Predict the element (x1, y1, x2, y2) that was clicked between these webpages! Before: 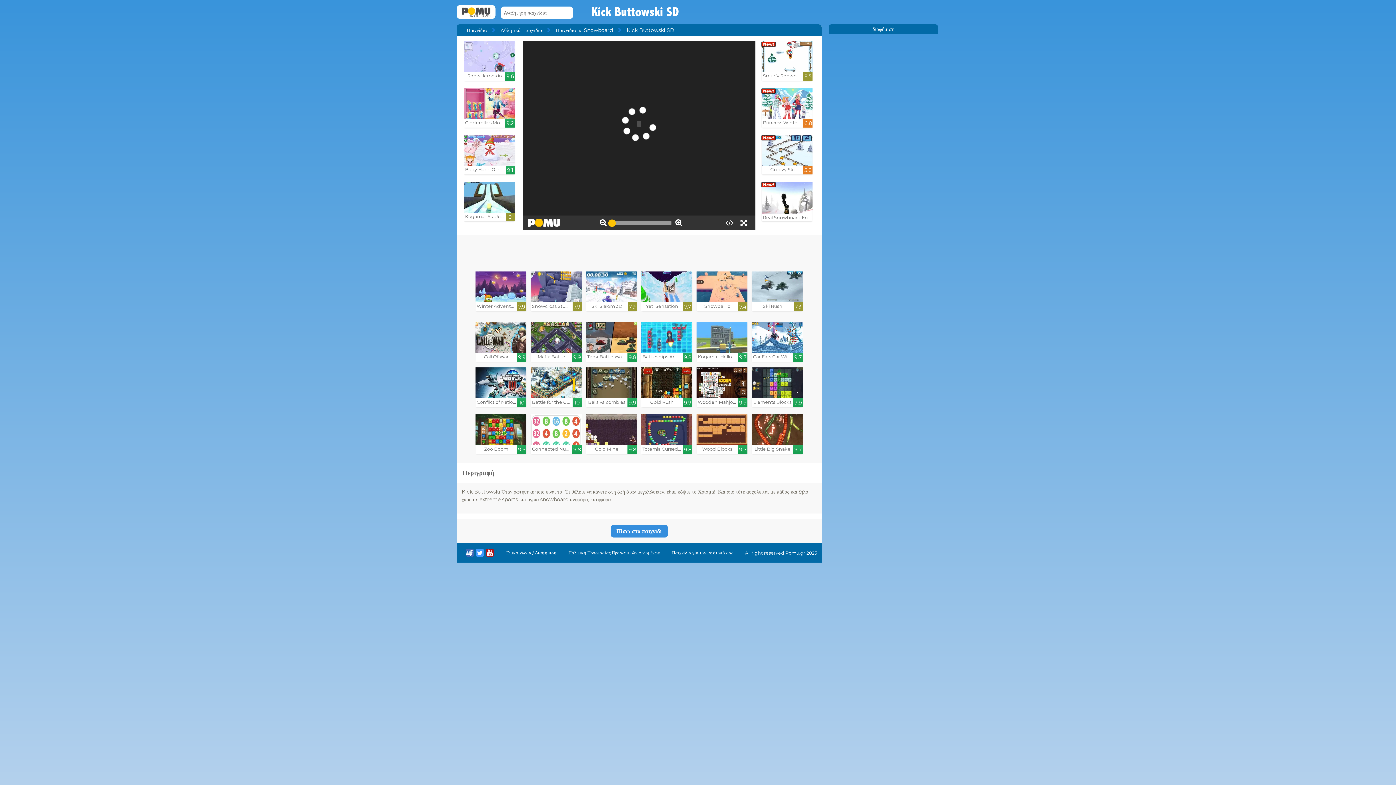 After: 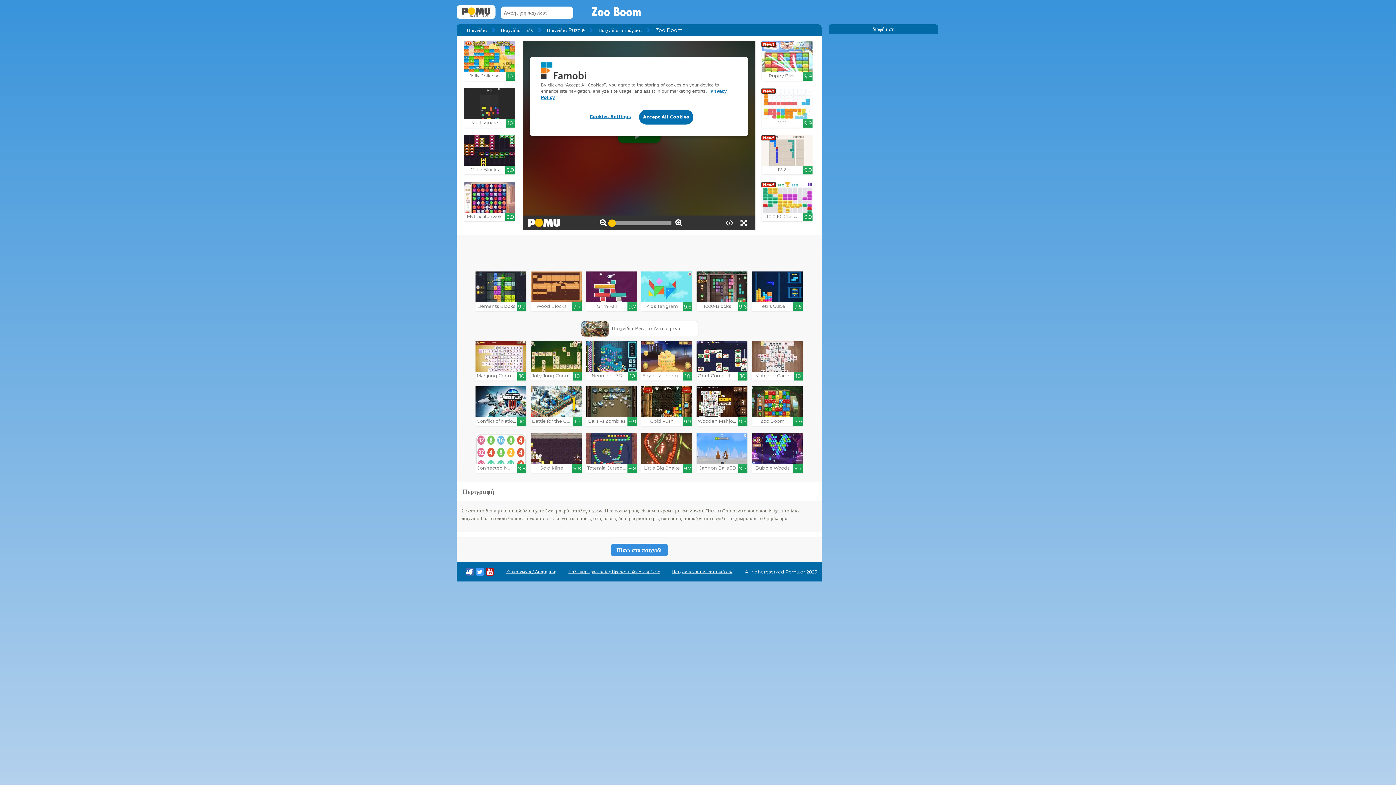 Action: label: Zoo Boom

9.9 bbox: (475, 414, 526, 454)